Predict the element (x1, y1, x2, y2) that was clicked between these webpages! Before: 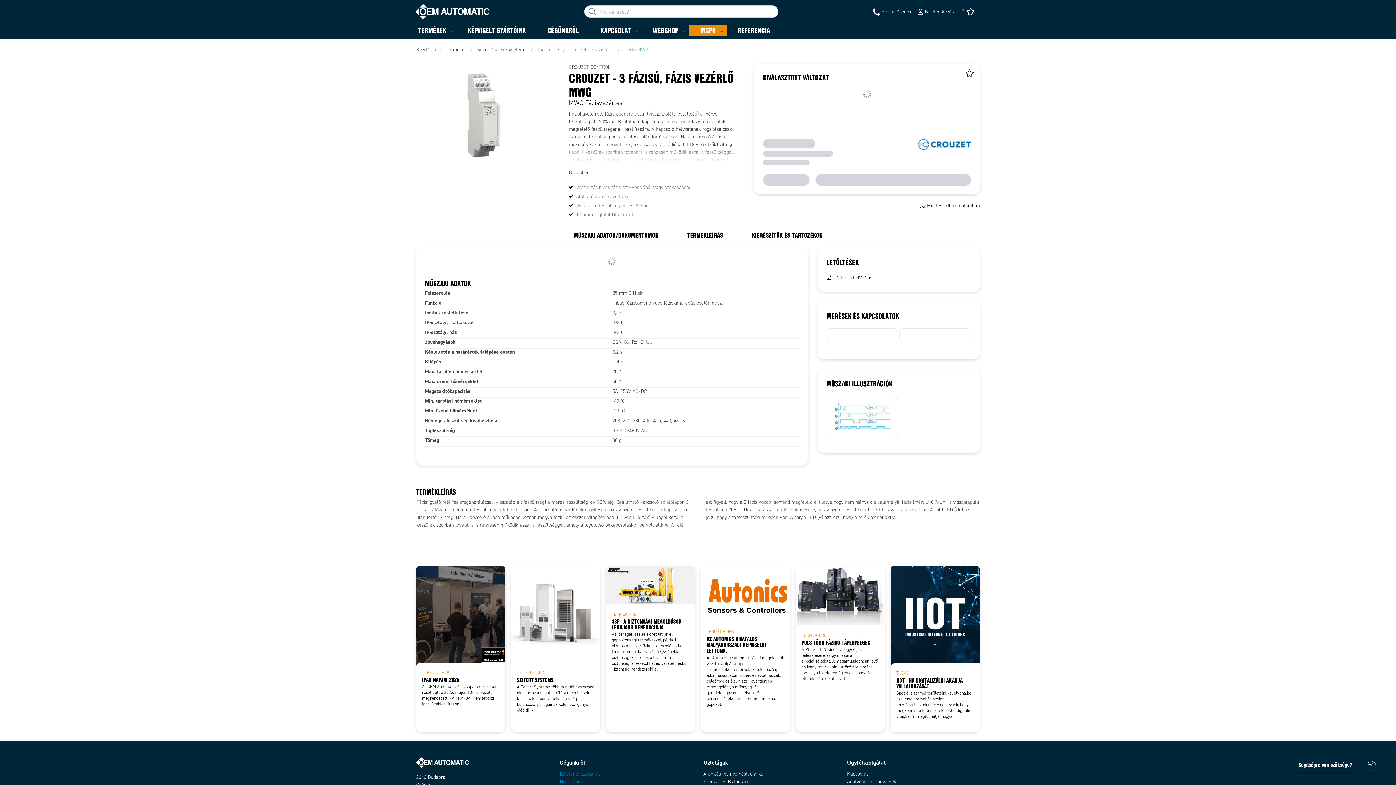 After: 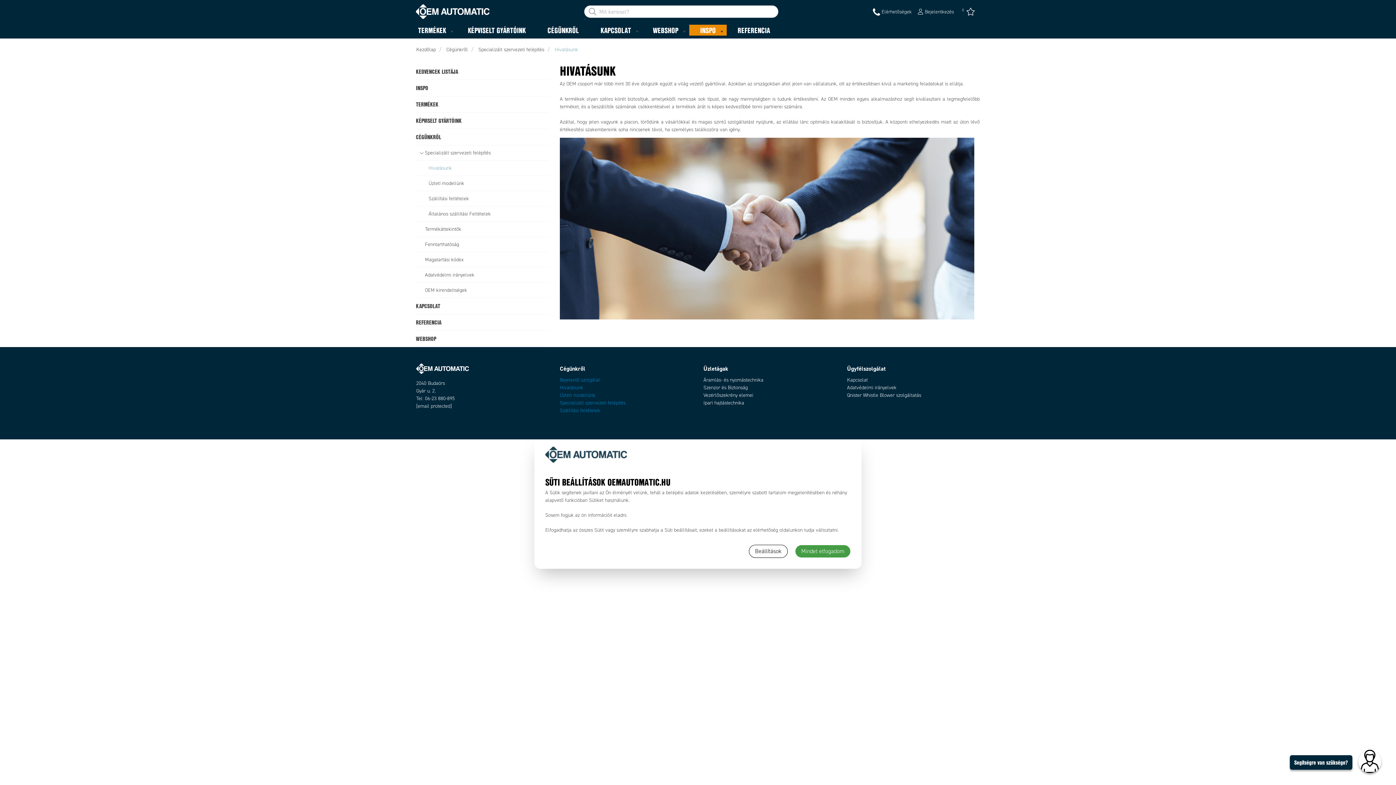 Action: bbox: (560, 778, 583, 785) label: Hivatásunk